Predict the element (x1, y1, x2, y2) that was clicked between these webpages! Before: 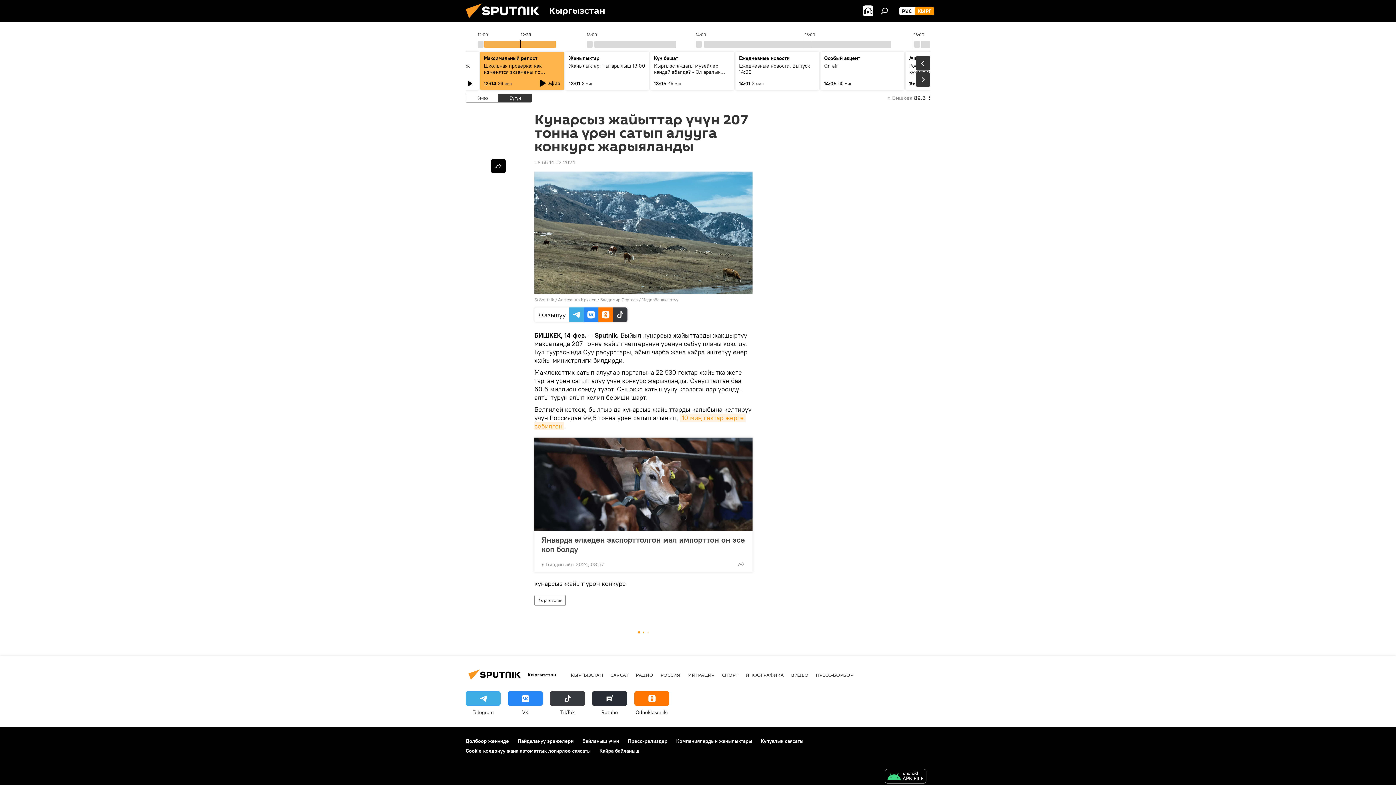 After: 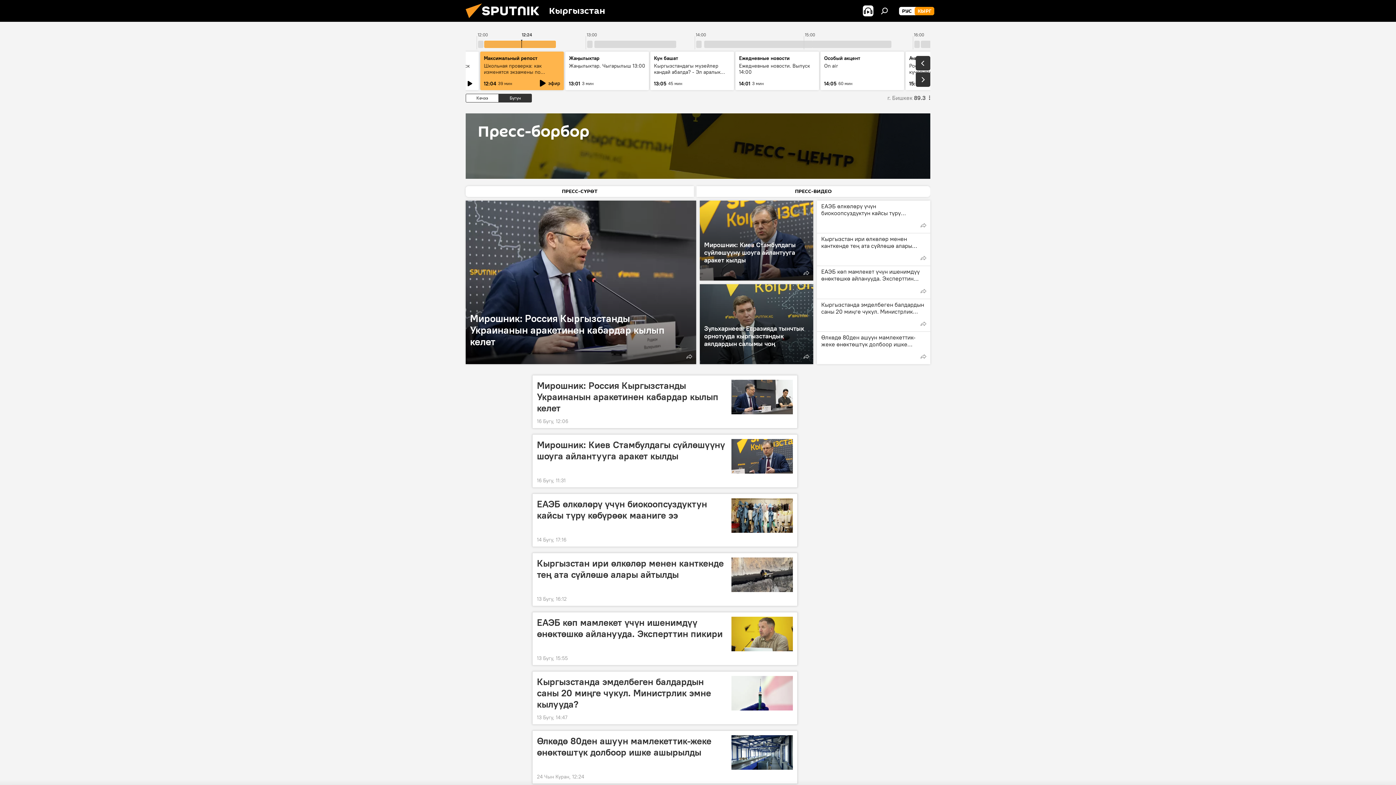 Action: label: ПРЕСС-БОРБОР bbox: (816, 671, 853, 678)